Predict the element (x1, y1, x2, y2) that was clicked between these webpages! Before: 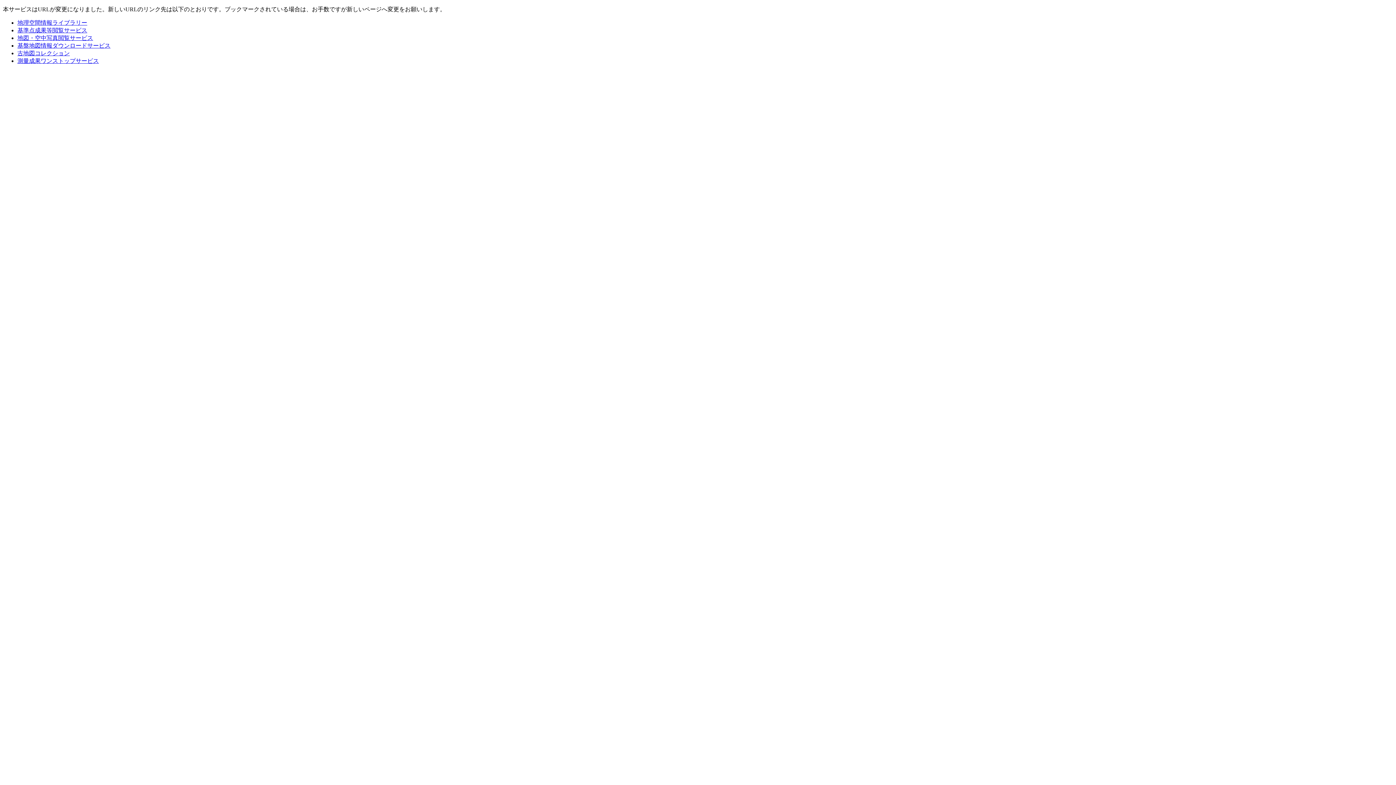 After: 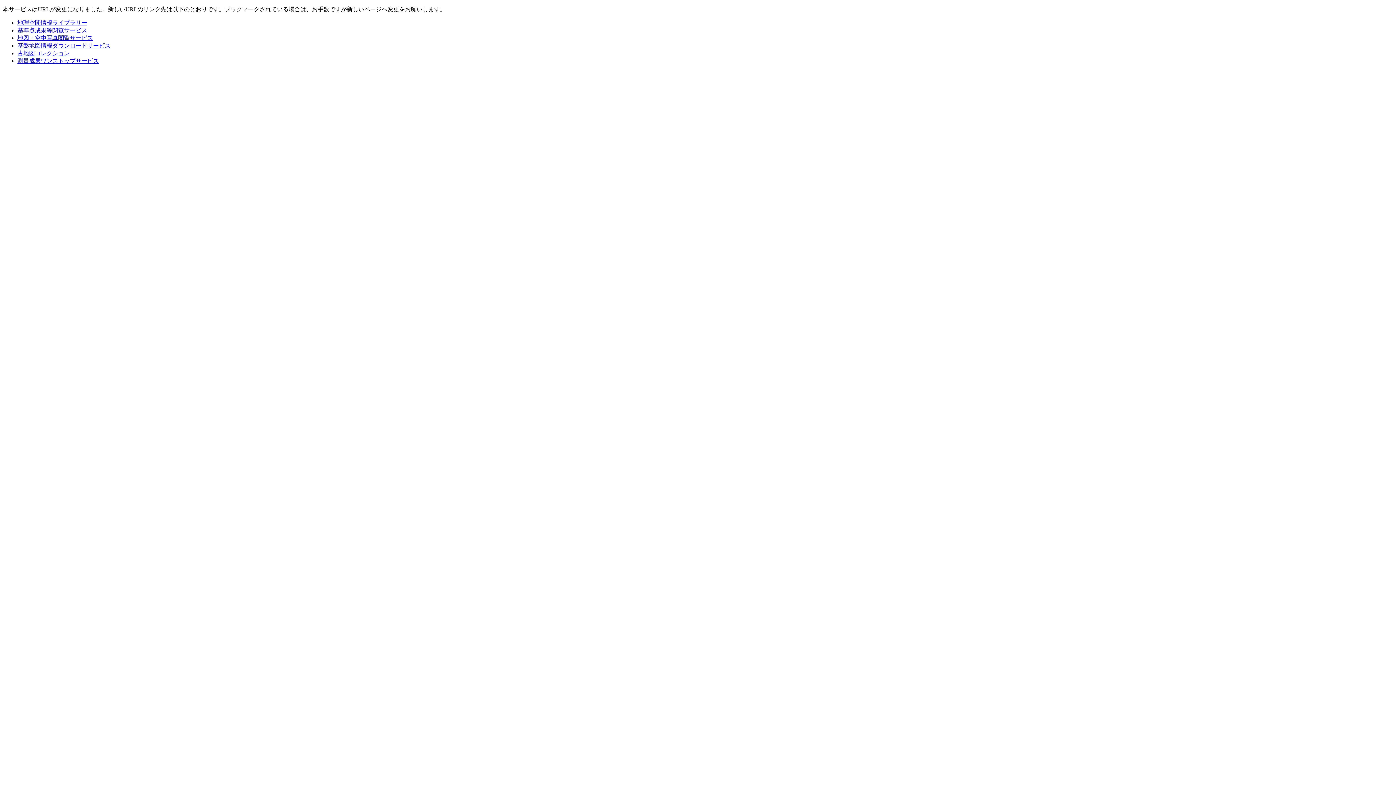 Action: bbox: (17, 57, 98, 64) label: 測量成果ワンストップサービス